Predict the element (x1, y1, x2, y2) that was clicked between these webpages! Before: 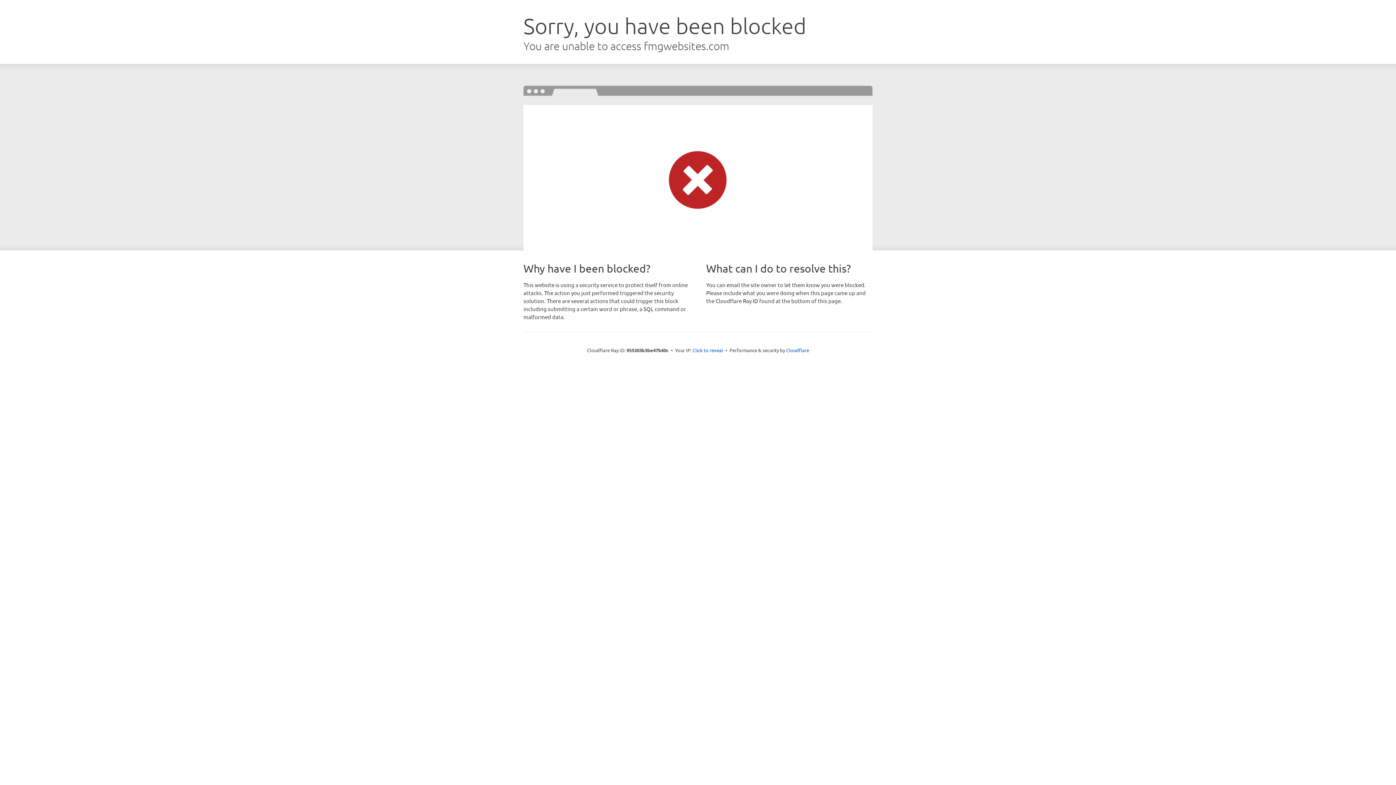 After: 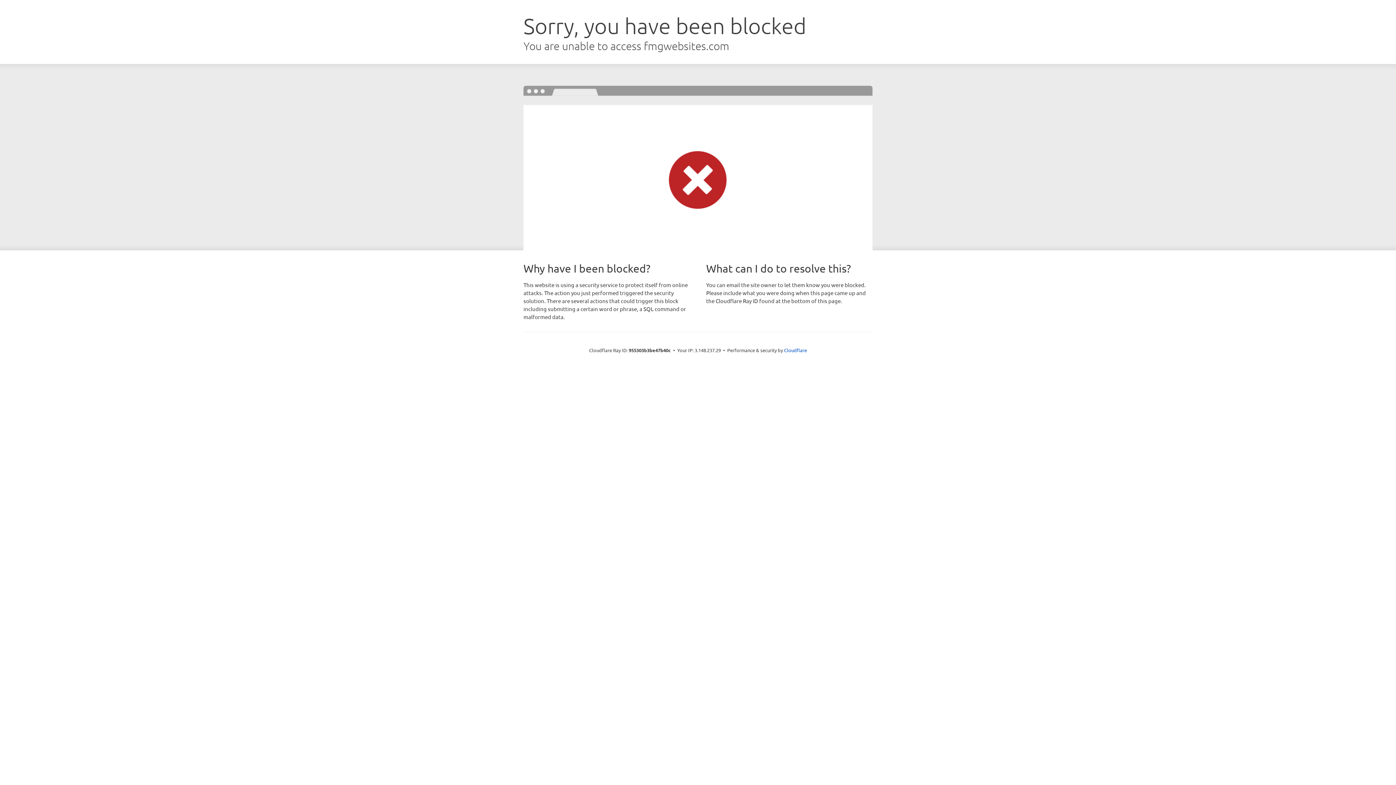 Action: bbox: (692, 346, 723, 353) label: Click to reveal